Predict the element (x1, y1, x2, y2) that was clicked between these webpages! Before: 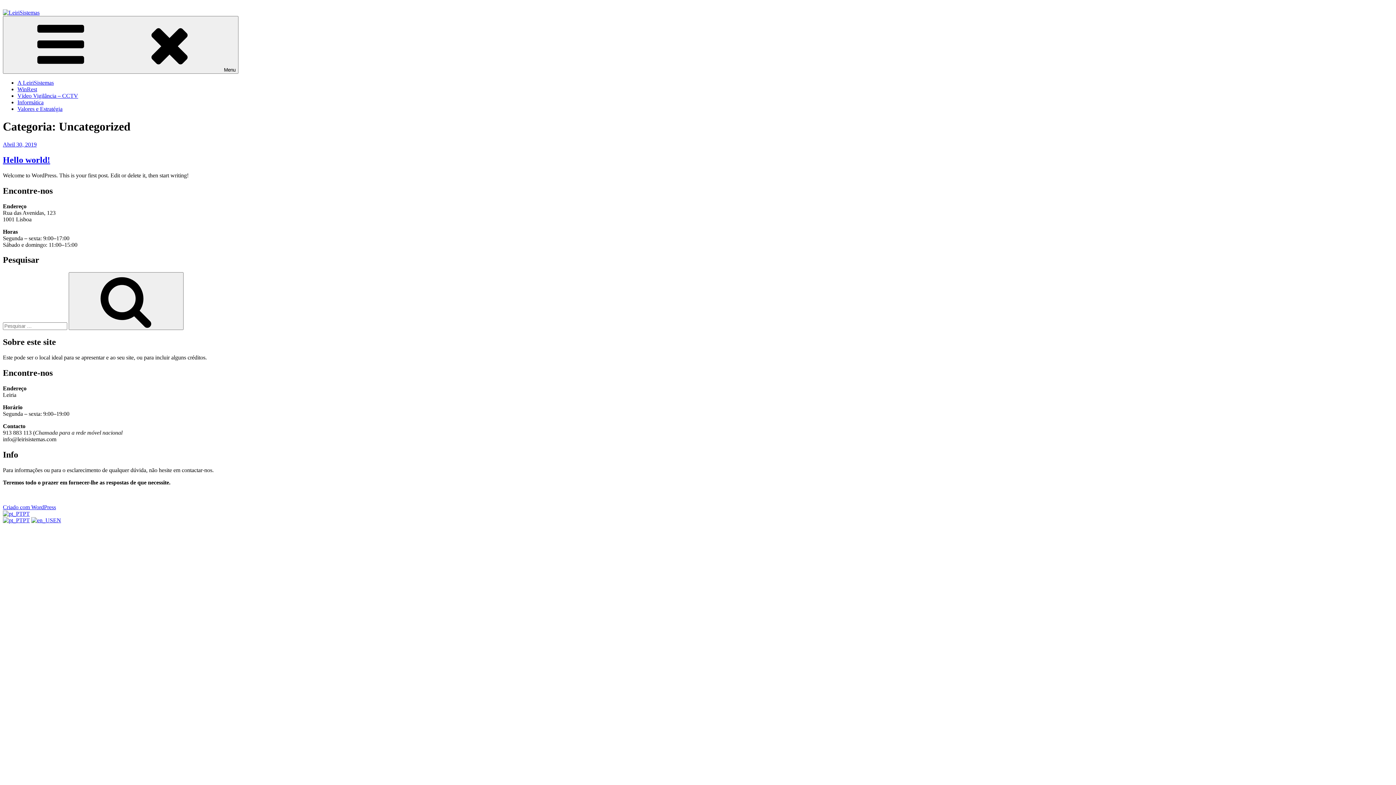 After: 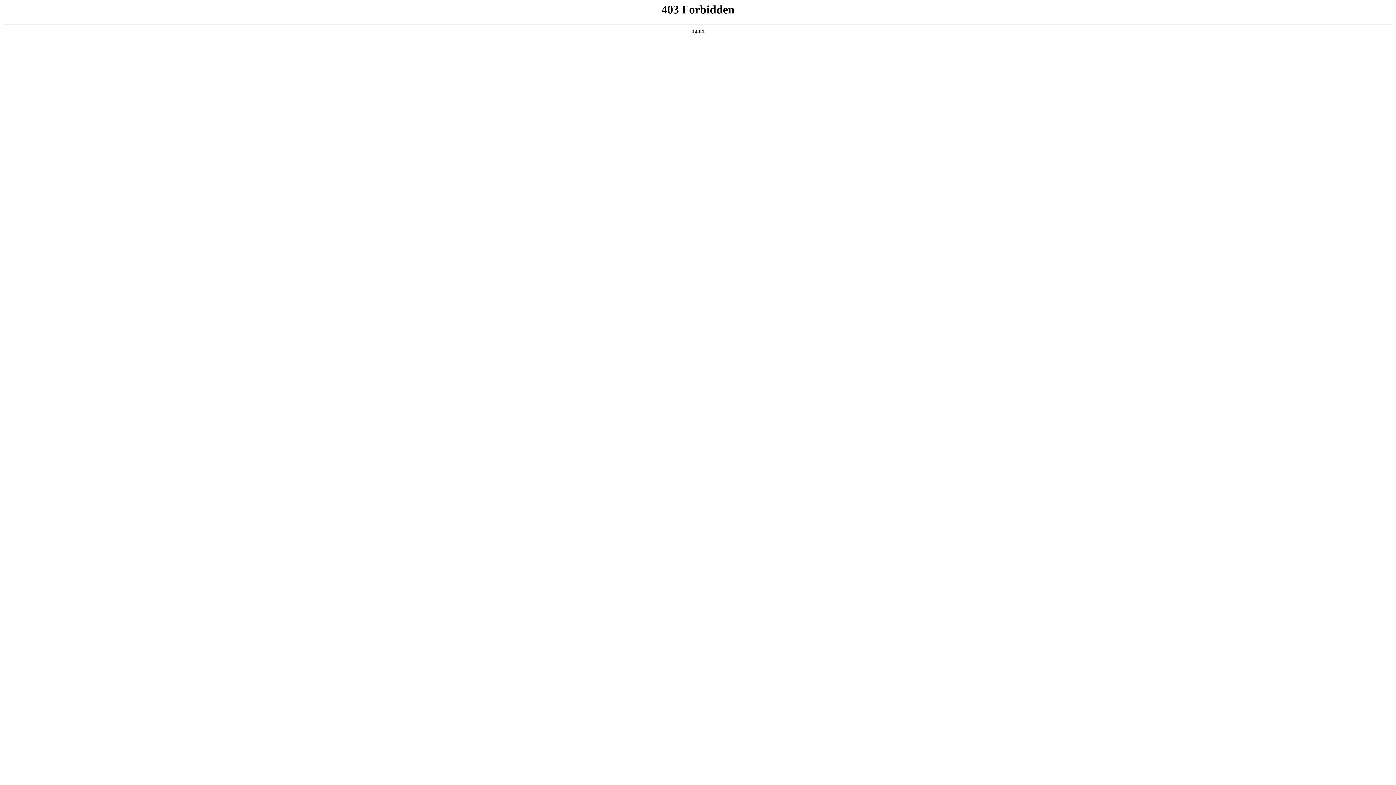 Action: label: Criado com WordPress bbox: (2, 504, 56, 510)